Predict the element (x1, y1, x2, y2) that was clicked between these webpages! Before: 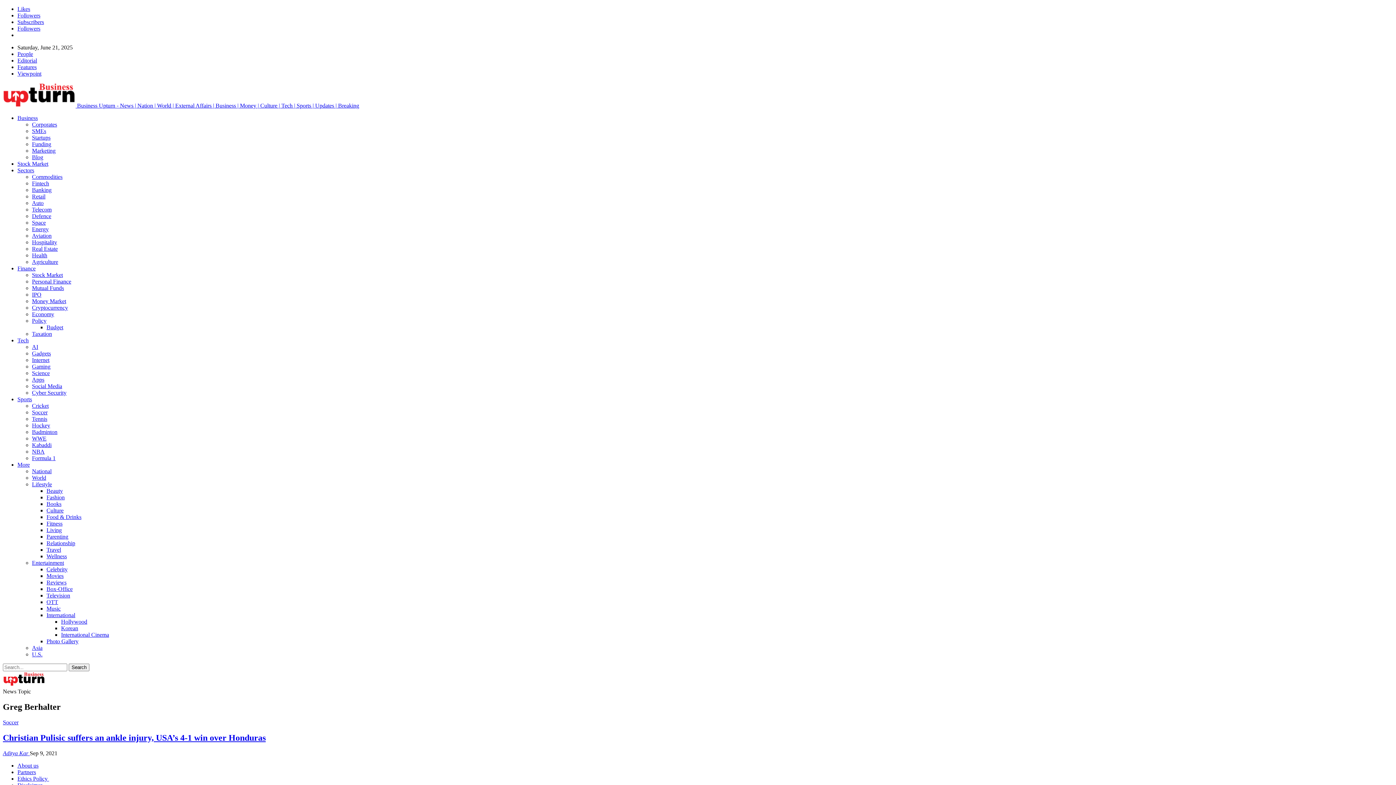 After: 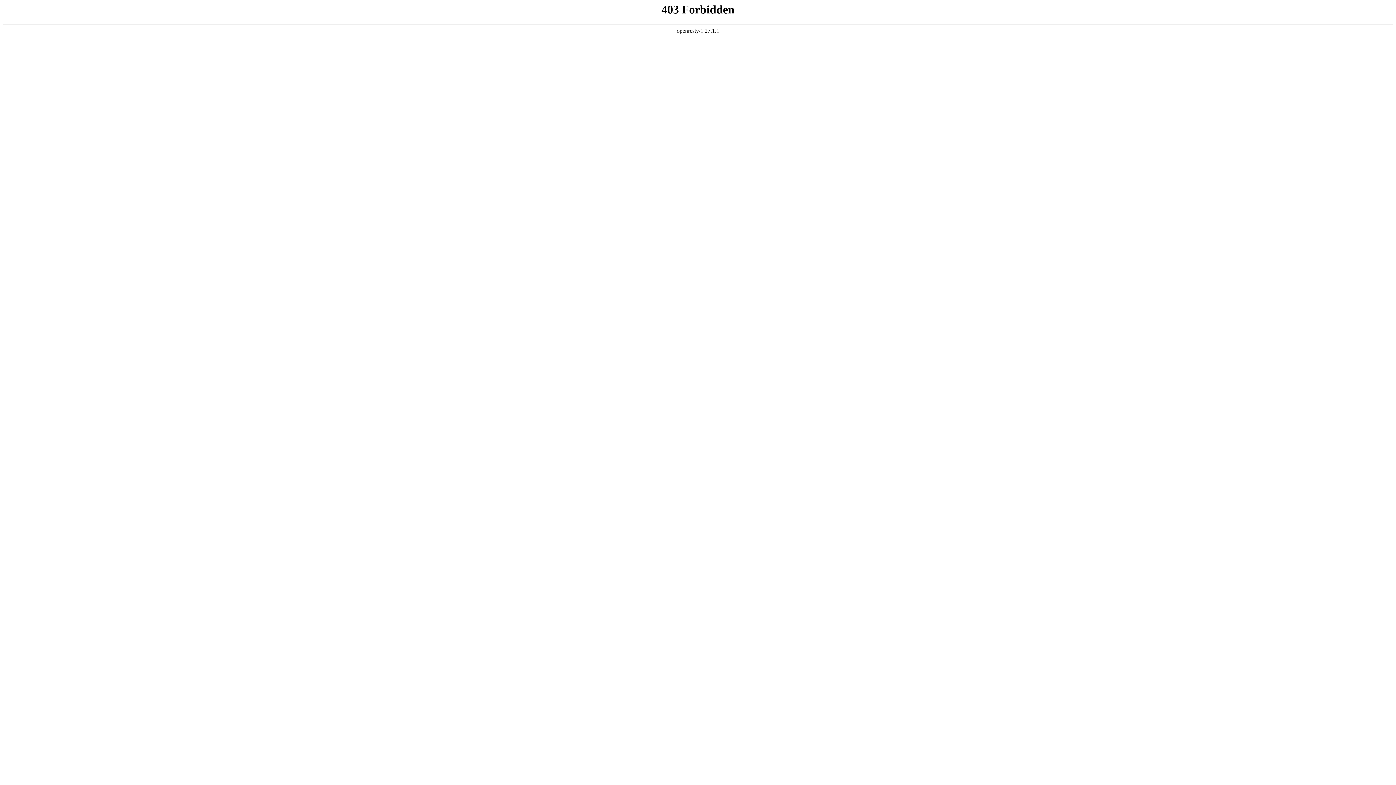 Action: label: World bbox: (32, 474, 46, 481)